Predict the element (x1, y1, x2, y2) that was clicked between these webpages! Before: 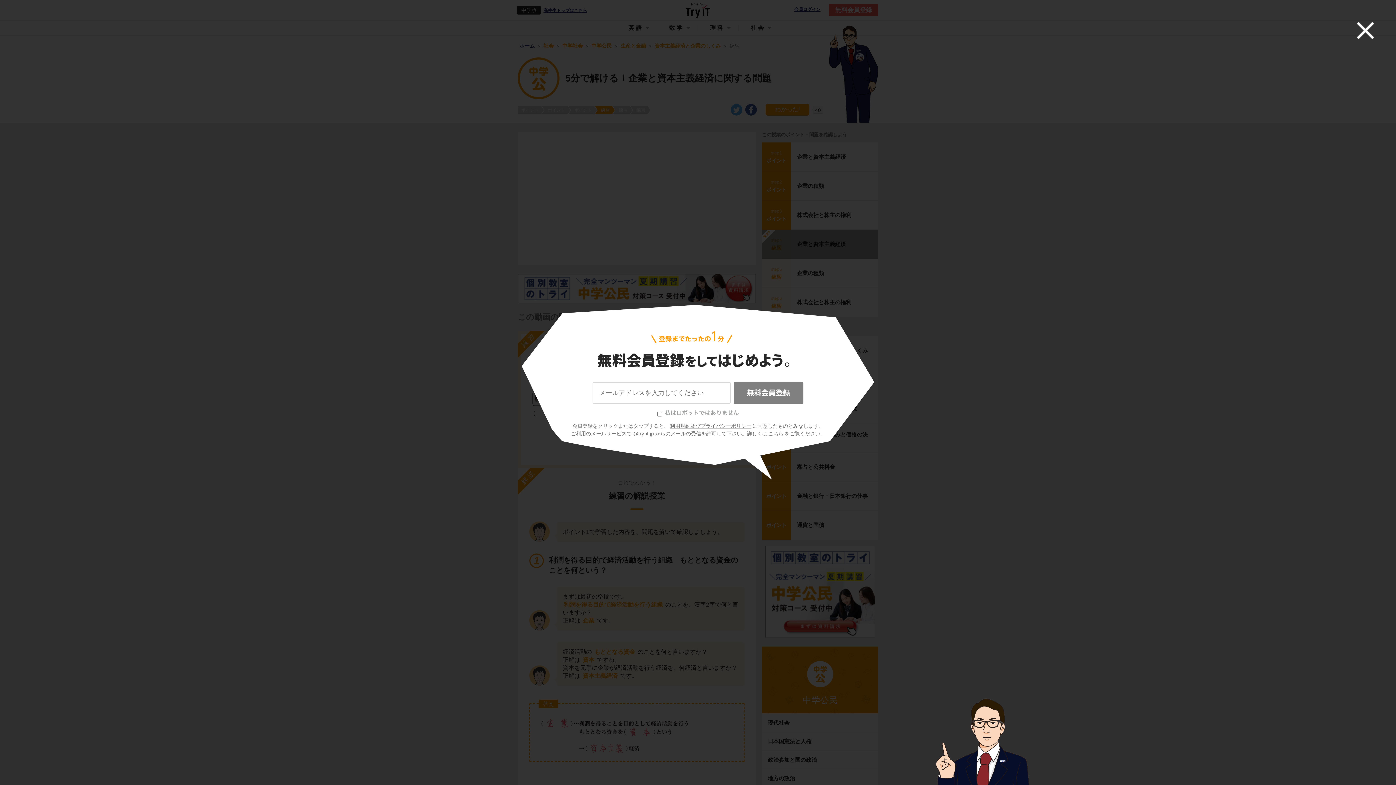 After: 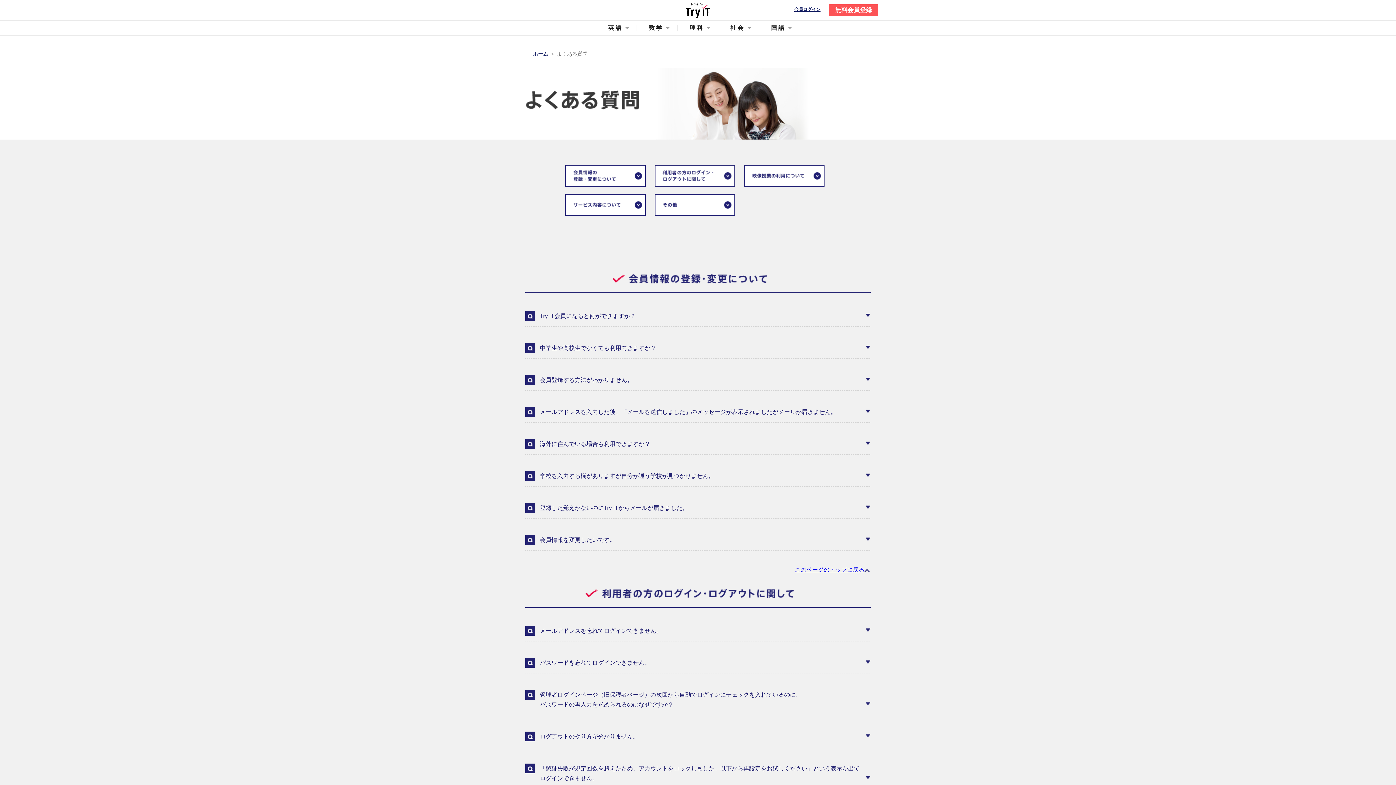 Action: bbox: (767, 430, 784, 436) label: こちら